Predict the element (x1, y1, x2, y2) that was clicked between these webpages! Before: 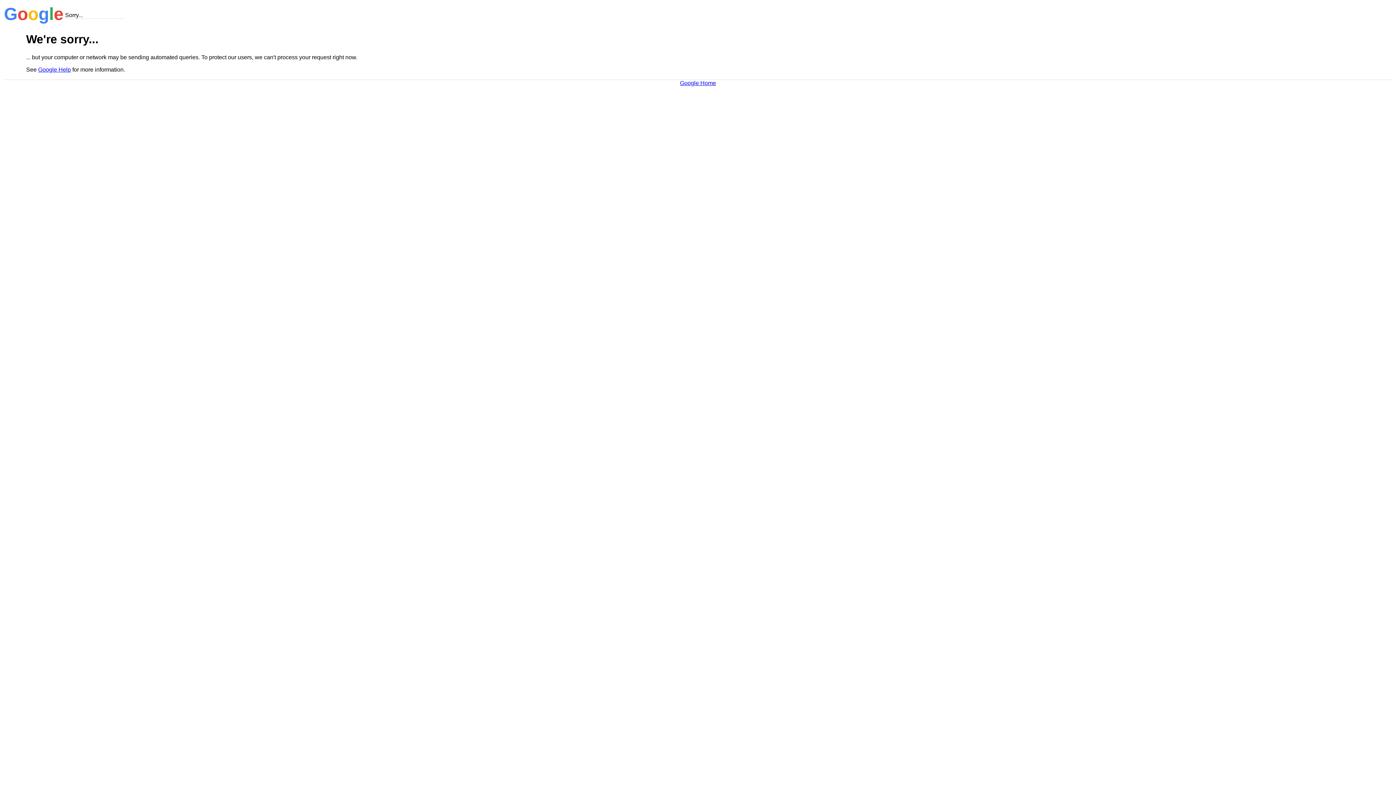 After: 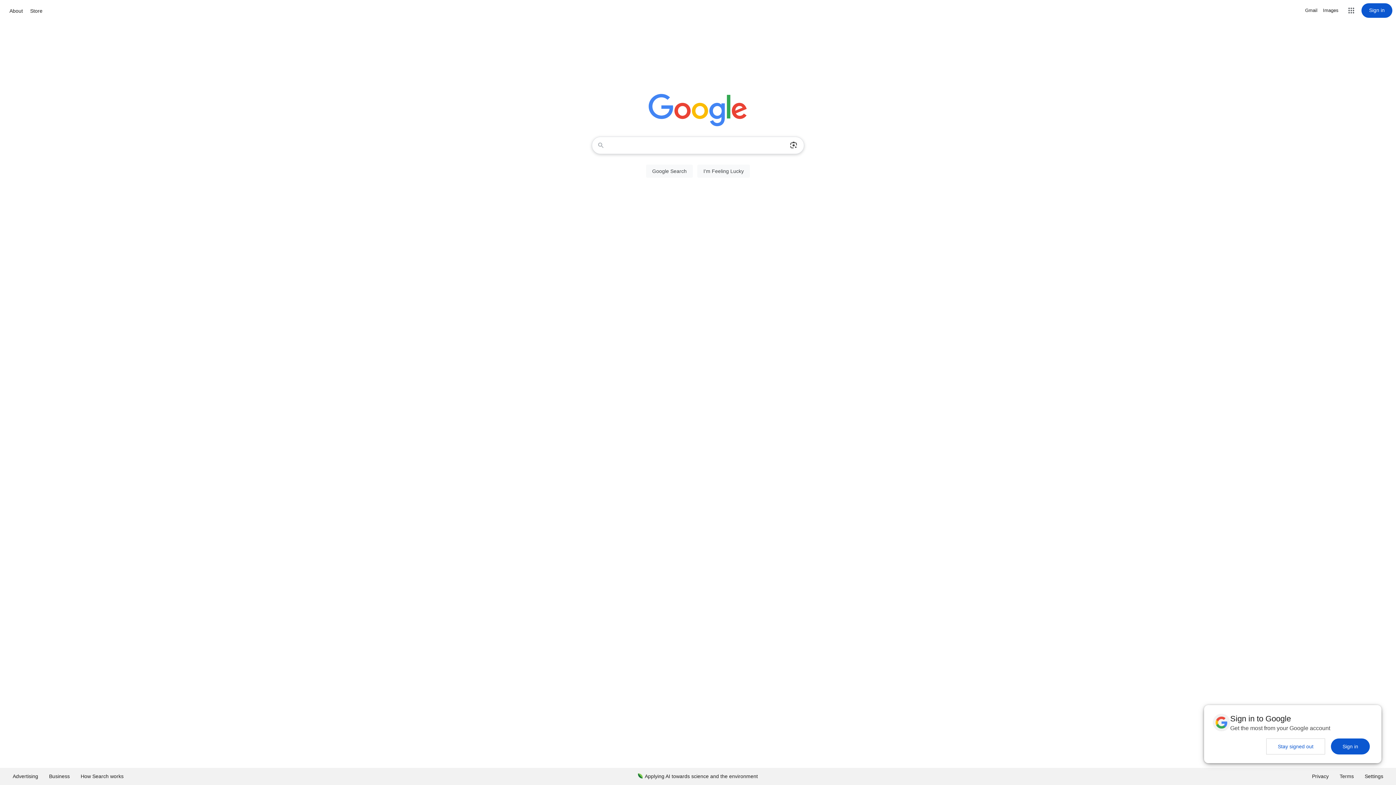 Action: label: Google Home bbox: (680, 79, 716, 86)